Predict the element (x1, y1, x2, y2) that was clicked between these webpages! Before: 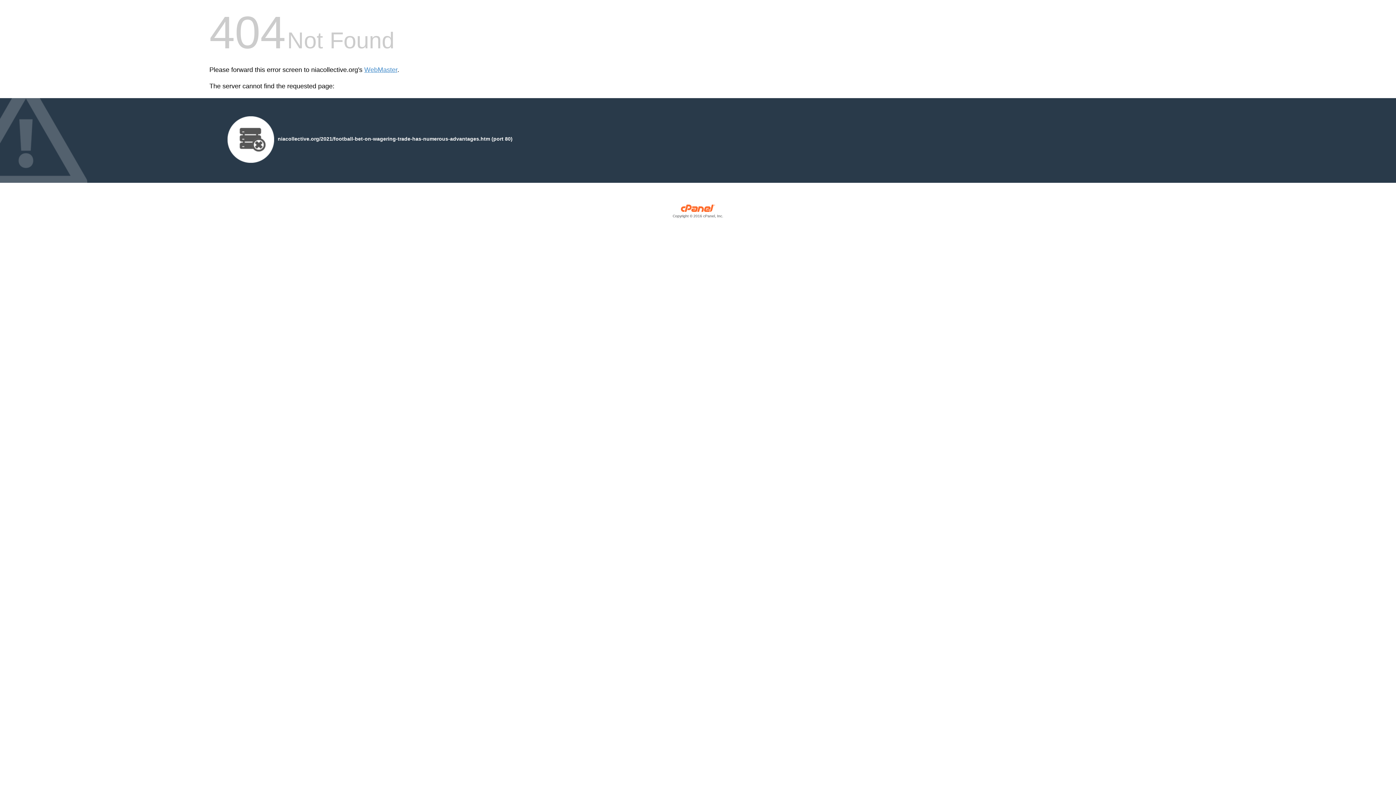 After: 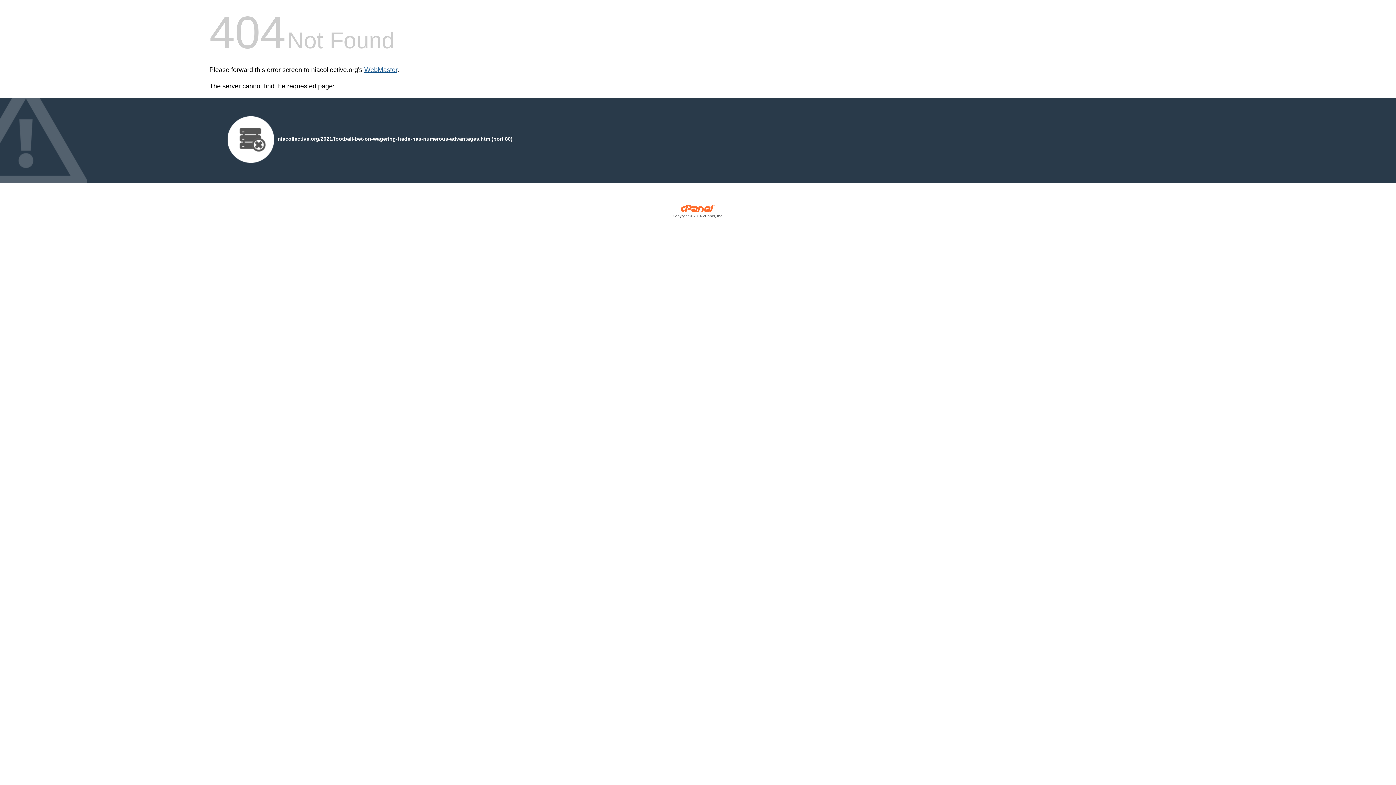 Action: label: WebMaster bbox: (364, 66, 397, 73)